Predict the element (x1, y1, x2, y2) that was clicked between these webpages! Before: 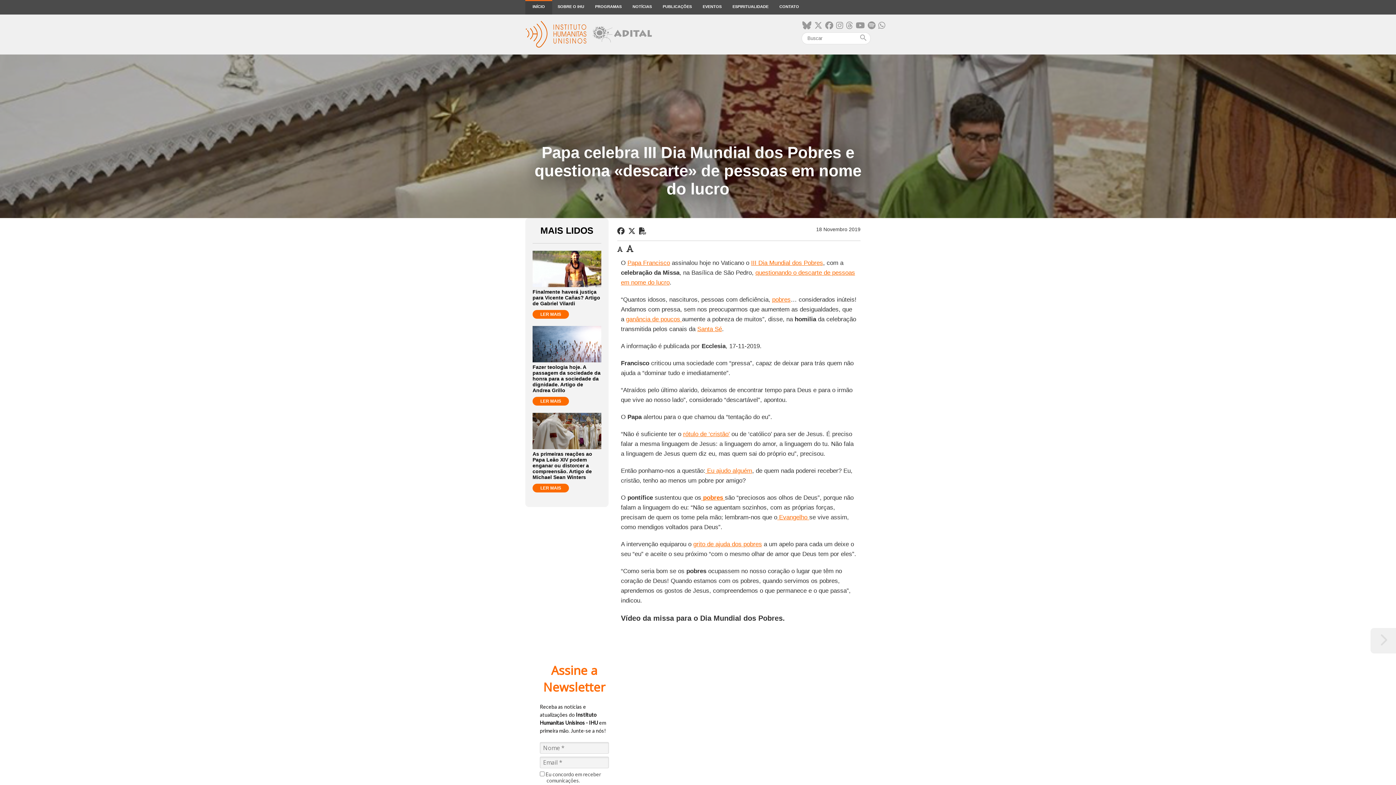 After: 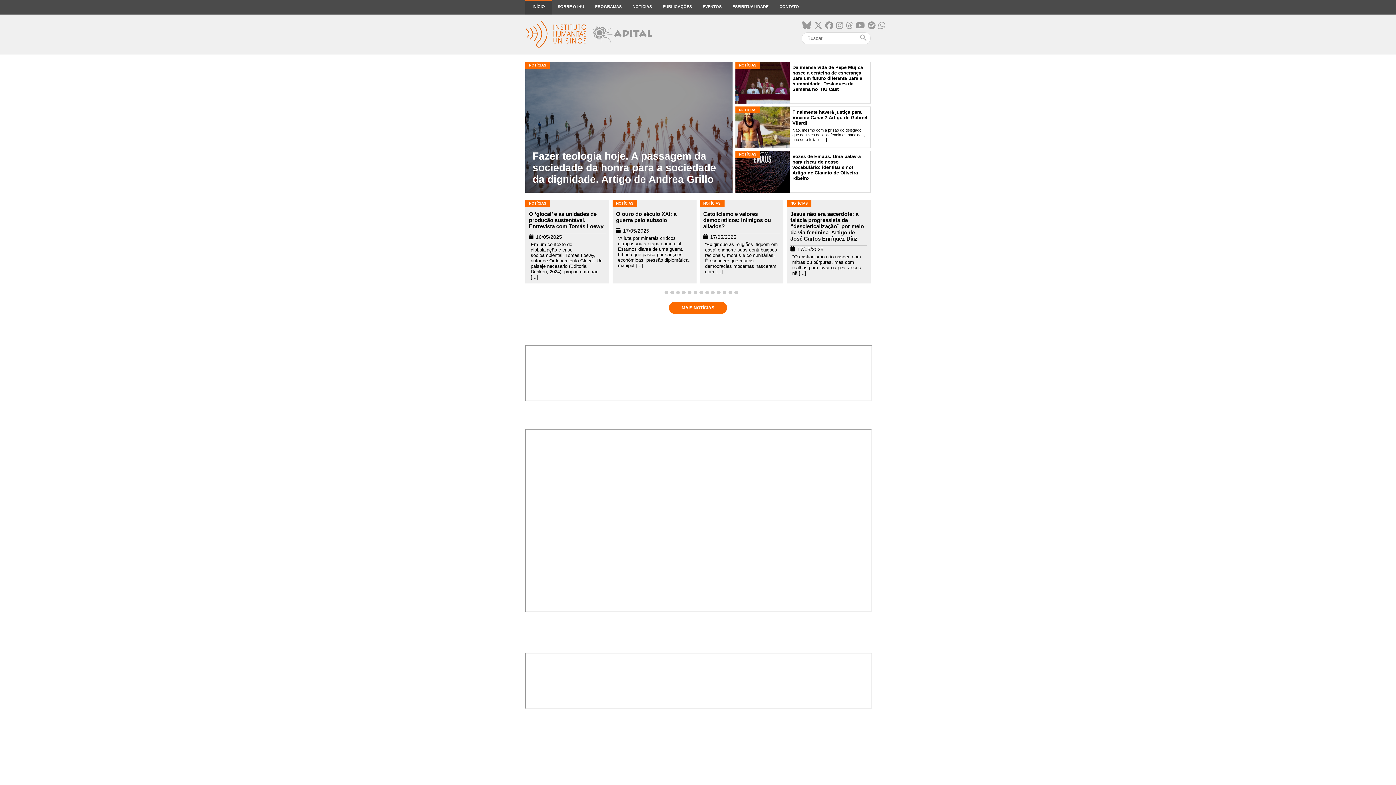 Action: label: INÍCIO bbox: (525, 0, 552, 14)